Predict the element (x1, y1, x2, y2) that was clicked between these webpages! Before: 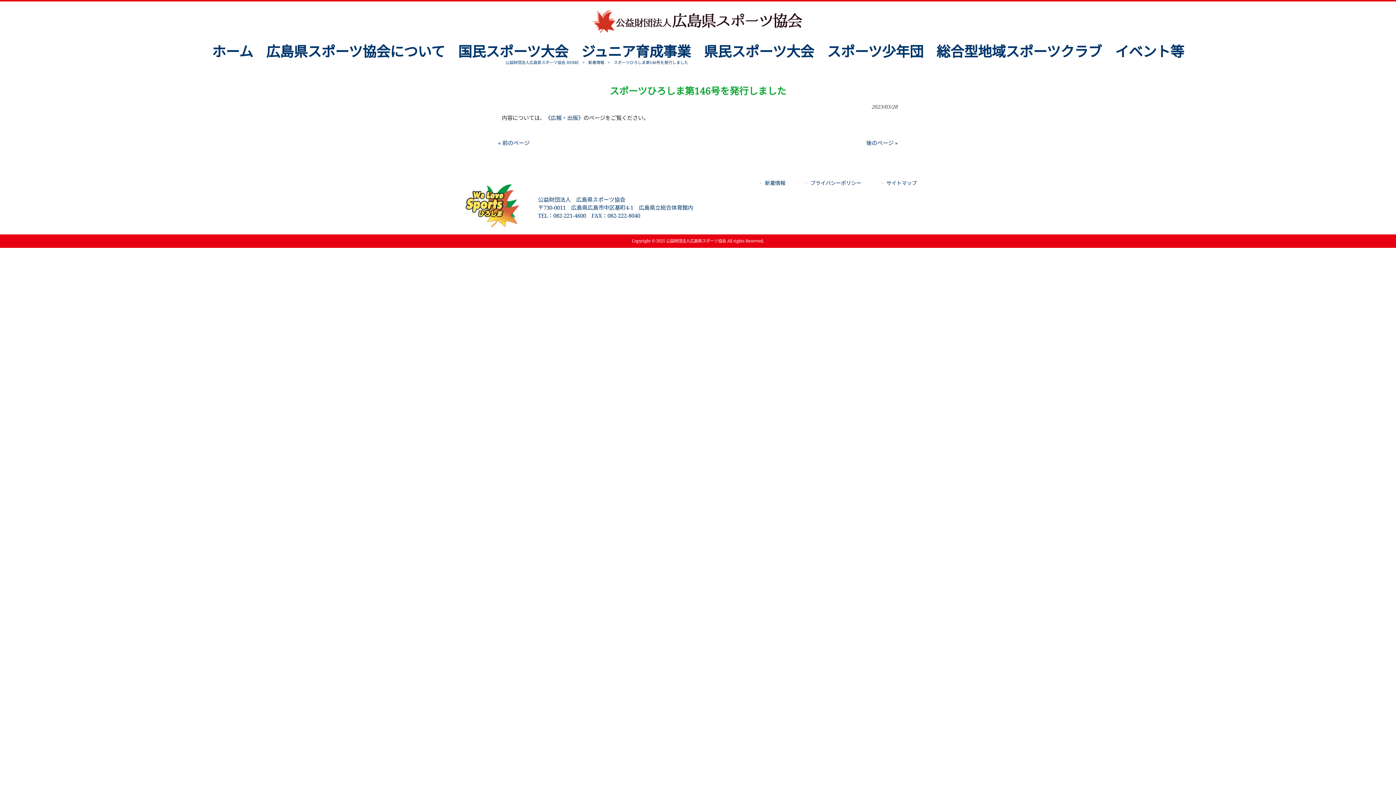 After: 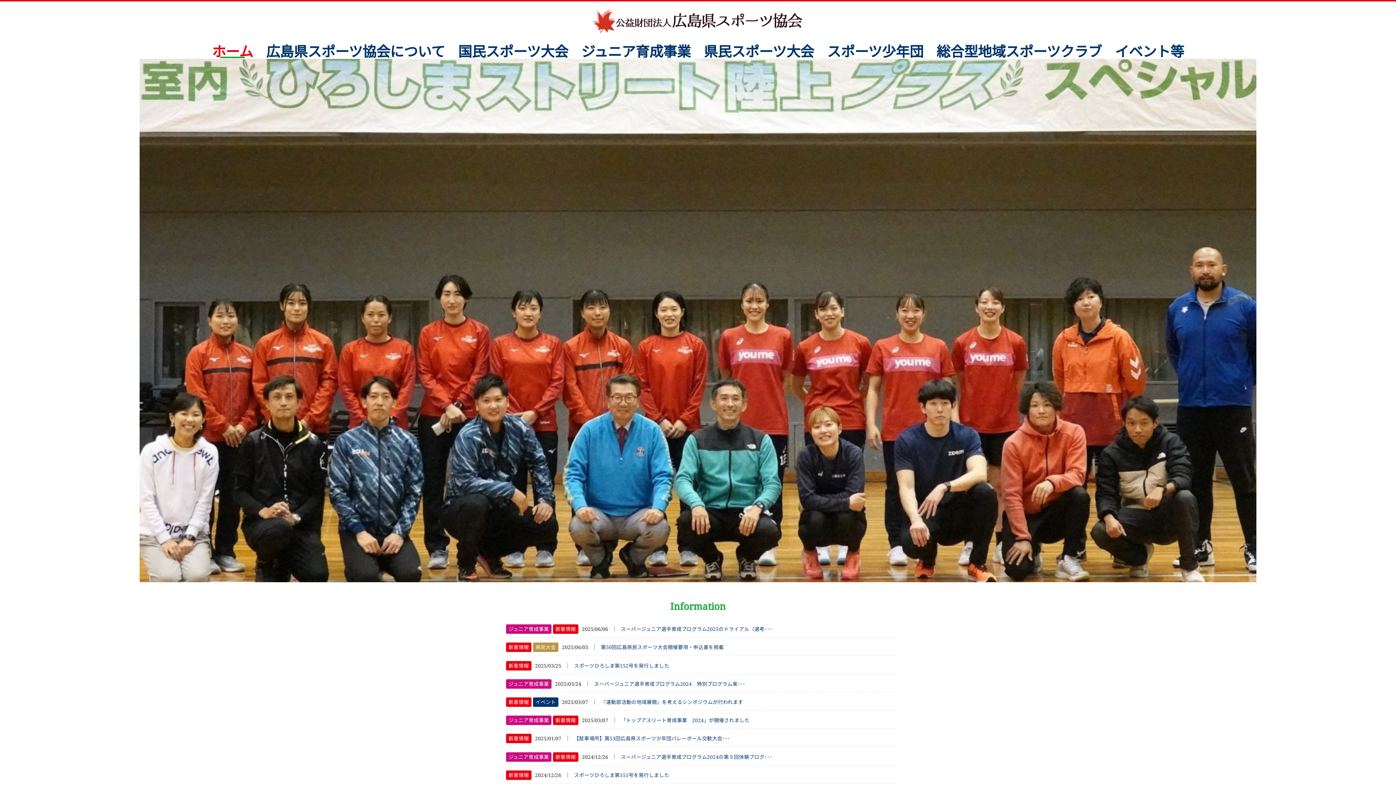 Action: label: 公益財団法人広島県スポーツ協会 HOME bbox: (505, 60, 578, 65)